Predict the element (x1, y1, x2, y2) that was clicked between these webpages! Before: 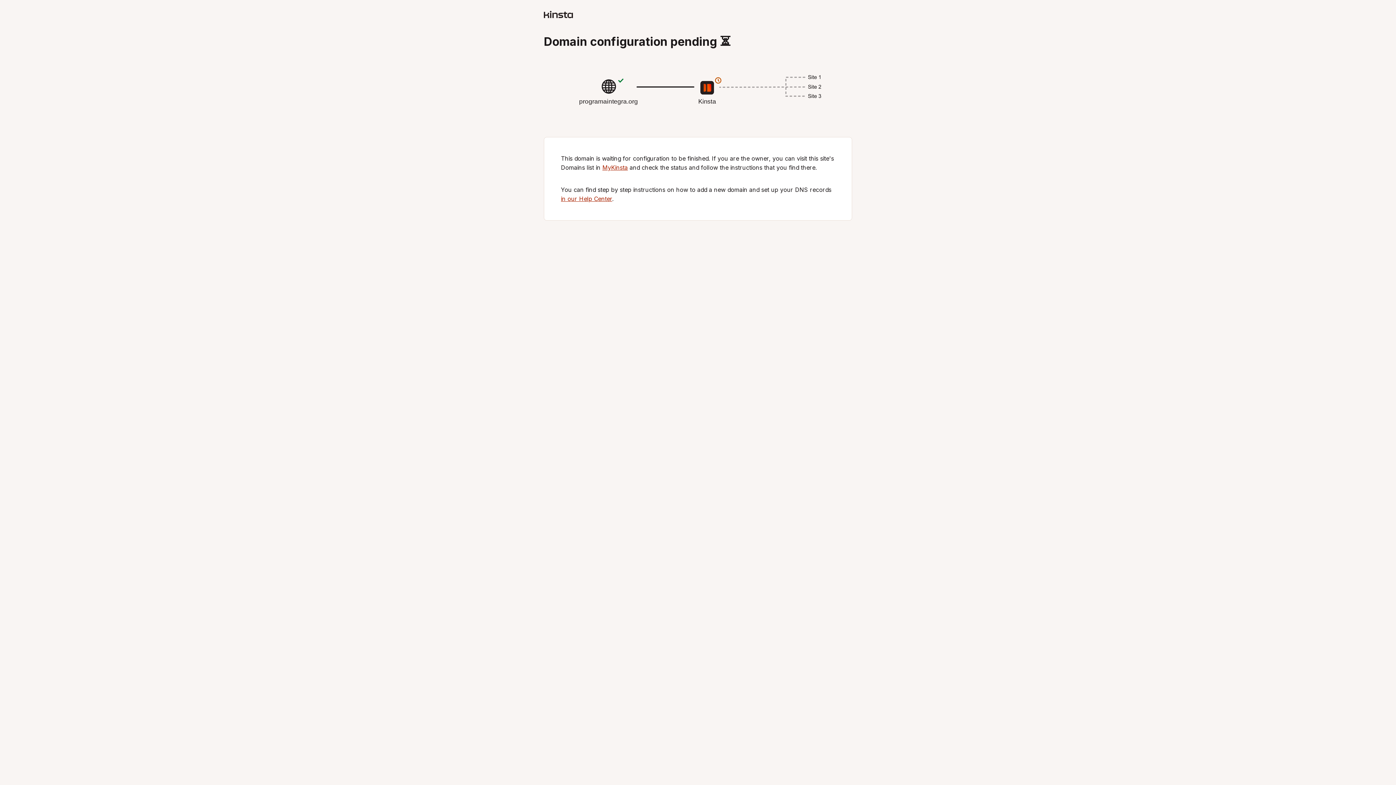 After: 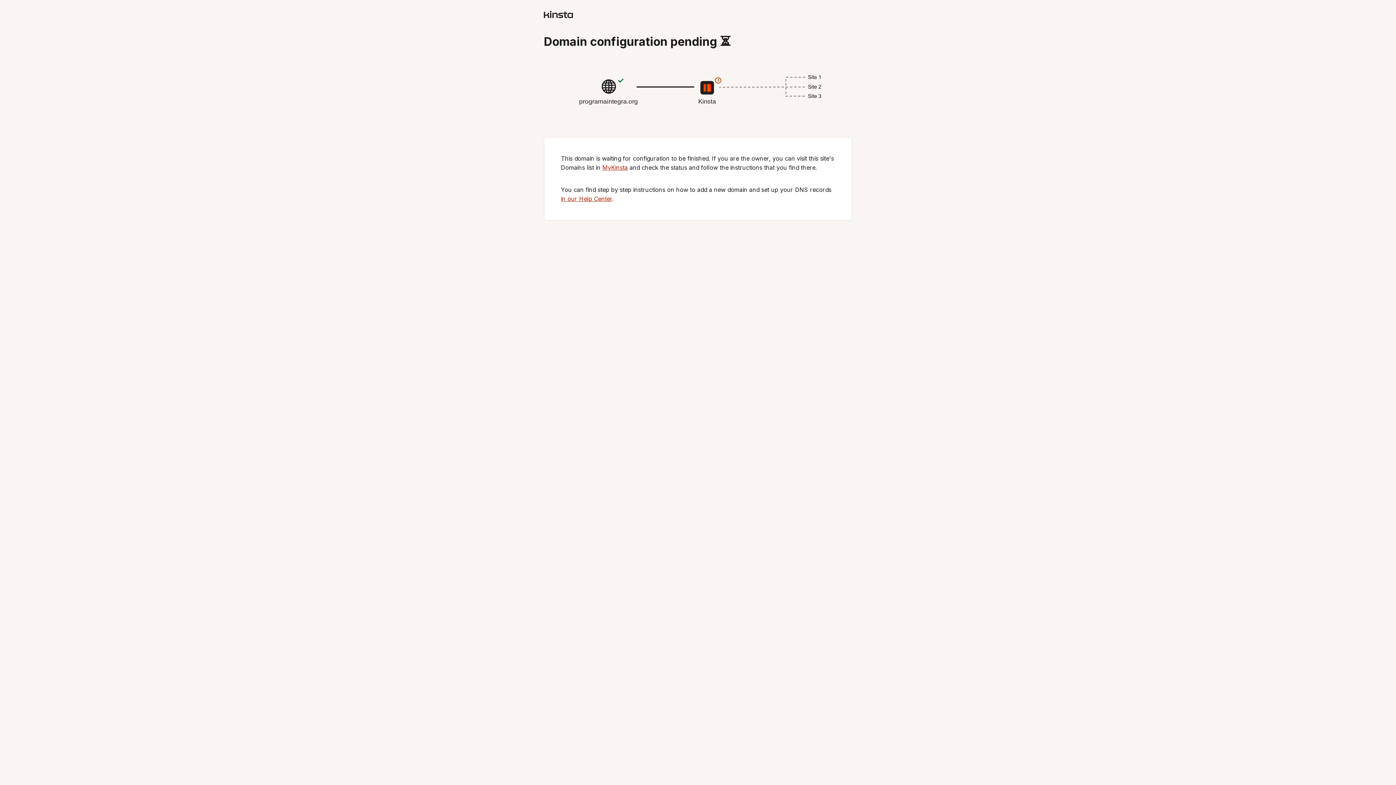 Action: bbox: (561, 195, 612, 202) label: in our Help Center